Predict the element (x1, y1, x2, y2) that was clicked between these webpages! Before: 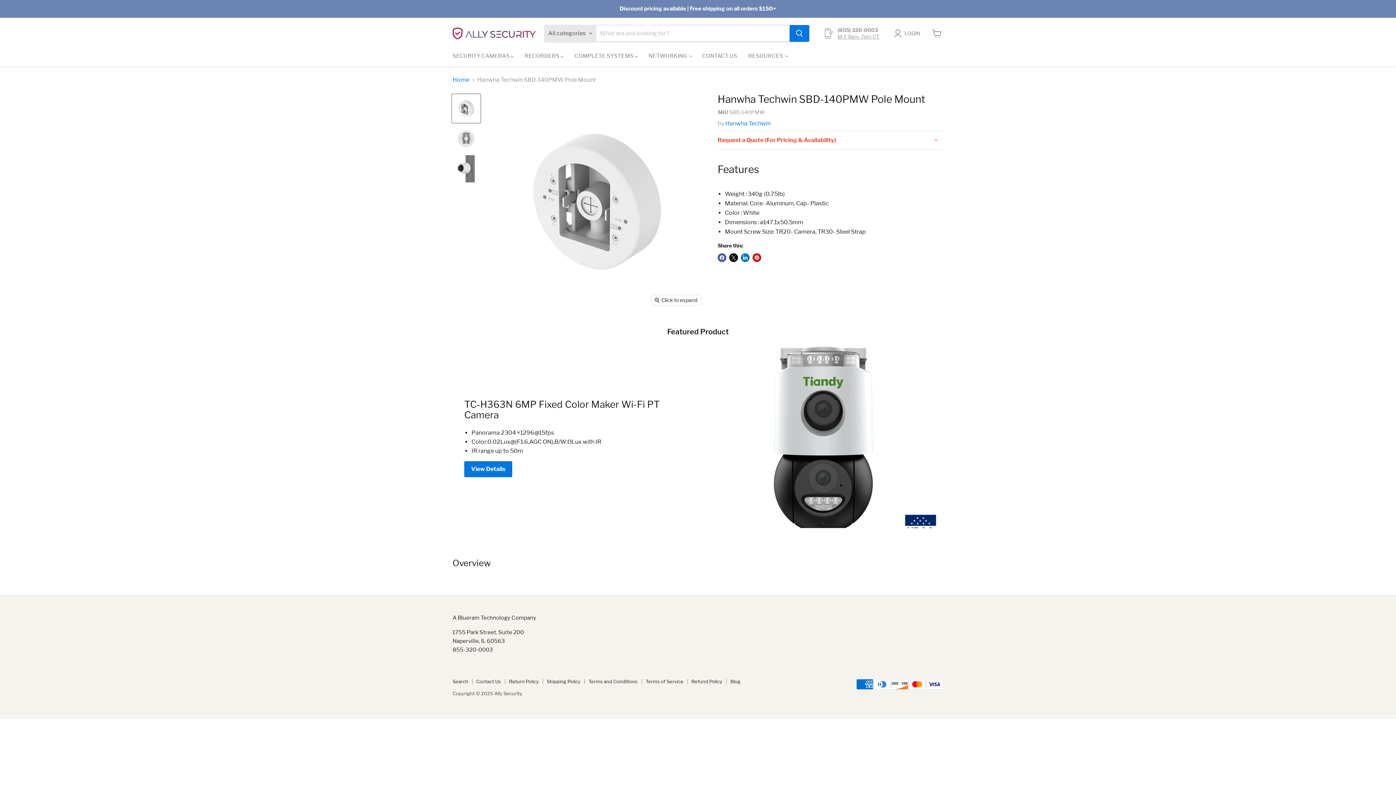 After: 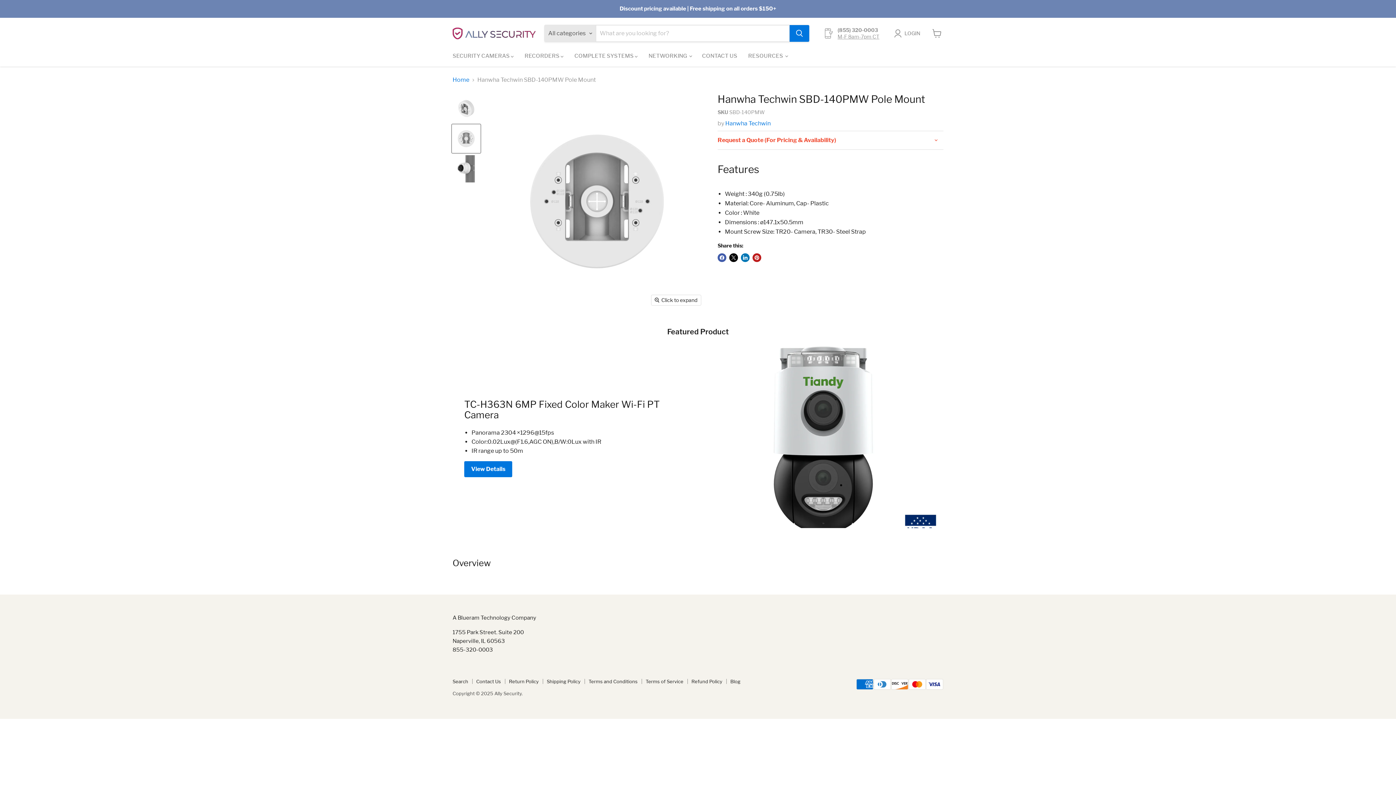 Action: bbox: (452, 124, 480, 153) label: Hanwha Techwin SBD-140PMW Pole Mount thumbnail